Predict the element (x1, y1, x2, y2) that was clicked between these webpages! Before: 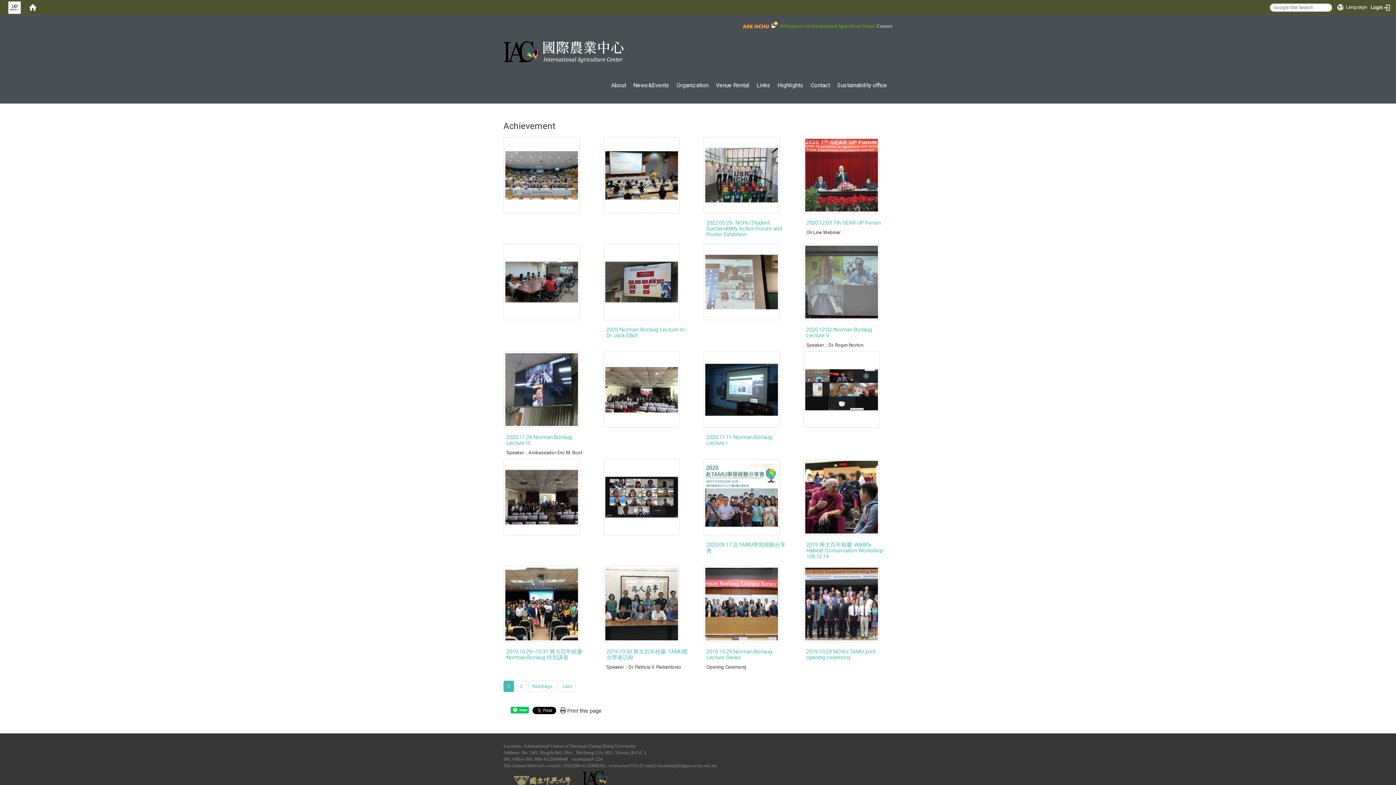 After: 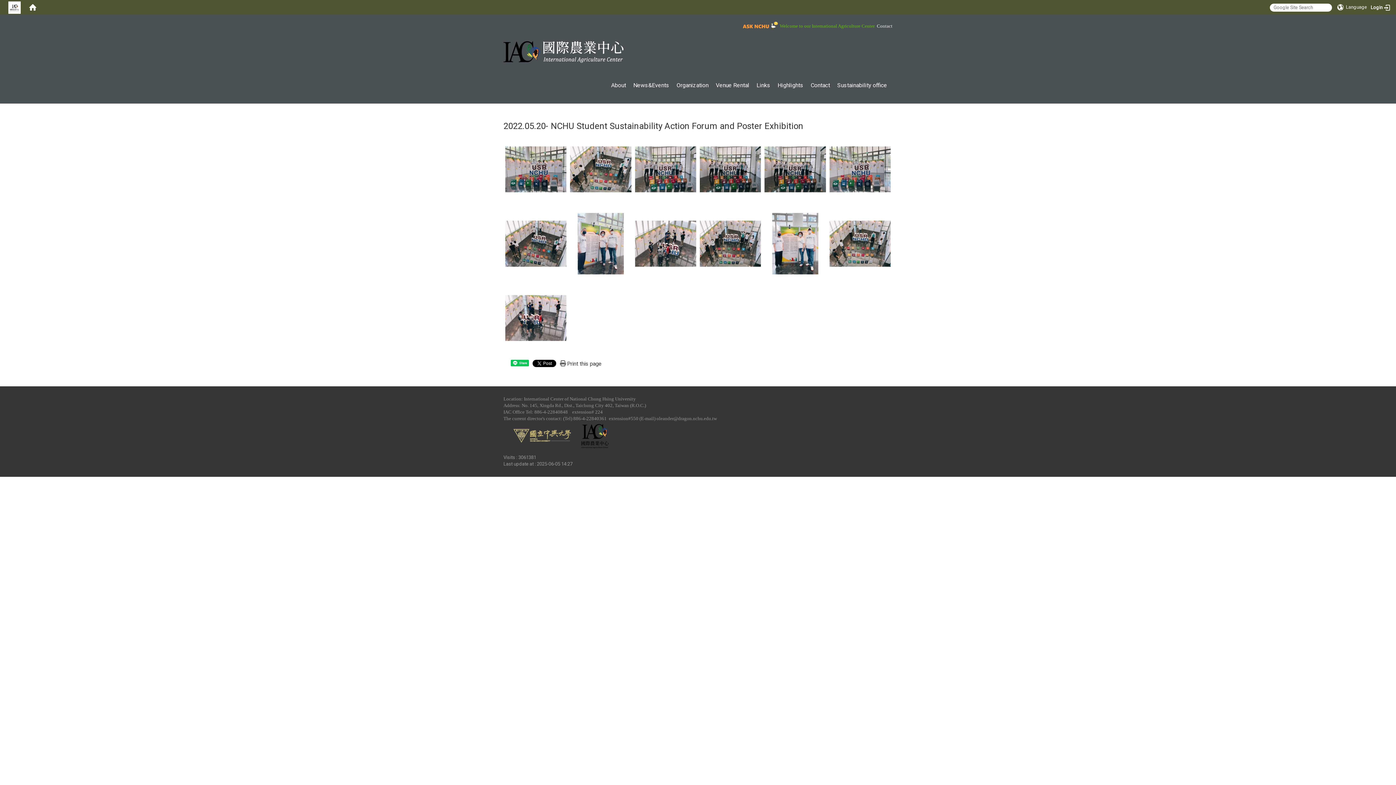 Action: bbox: (706, 219, 782, 237) label: 2022.05.20- NCHU Student Sustainability Action Forum and Poster Exhibition